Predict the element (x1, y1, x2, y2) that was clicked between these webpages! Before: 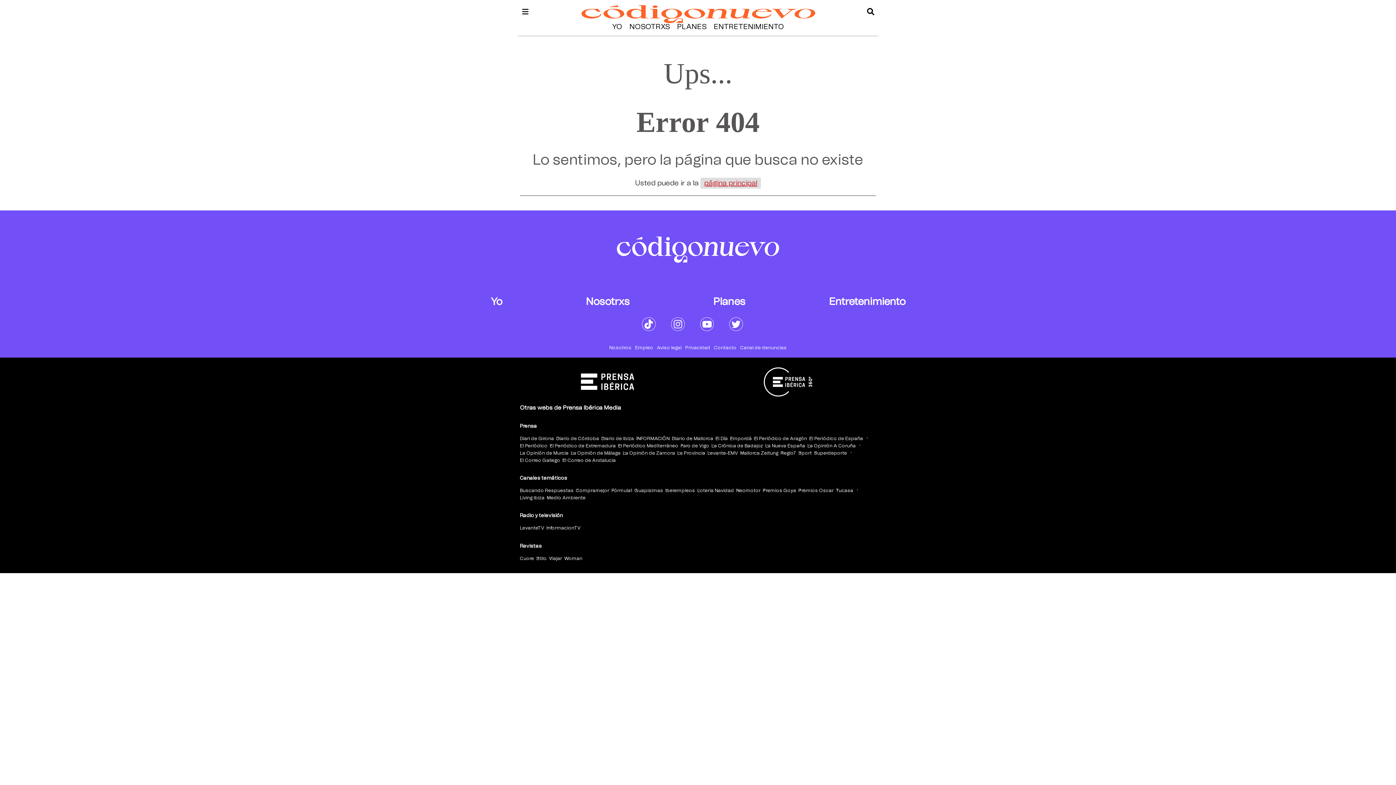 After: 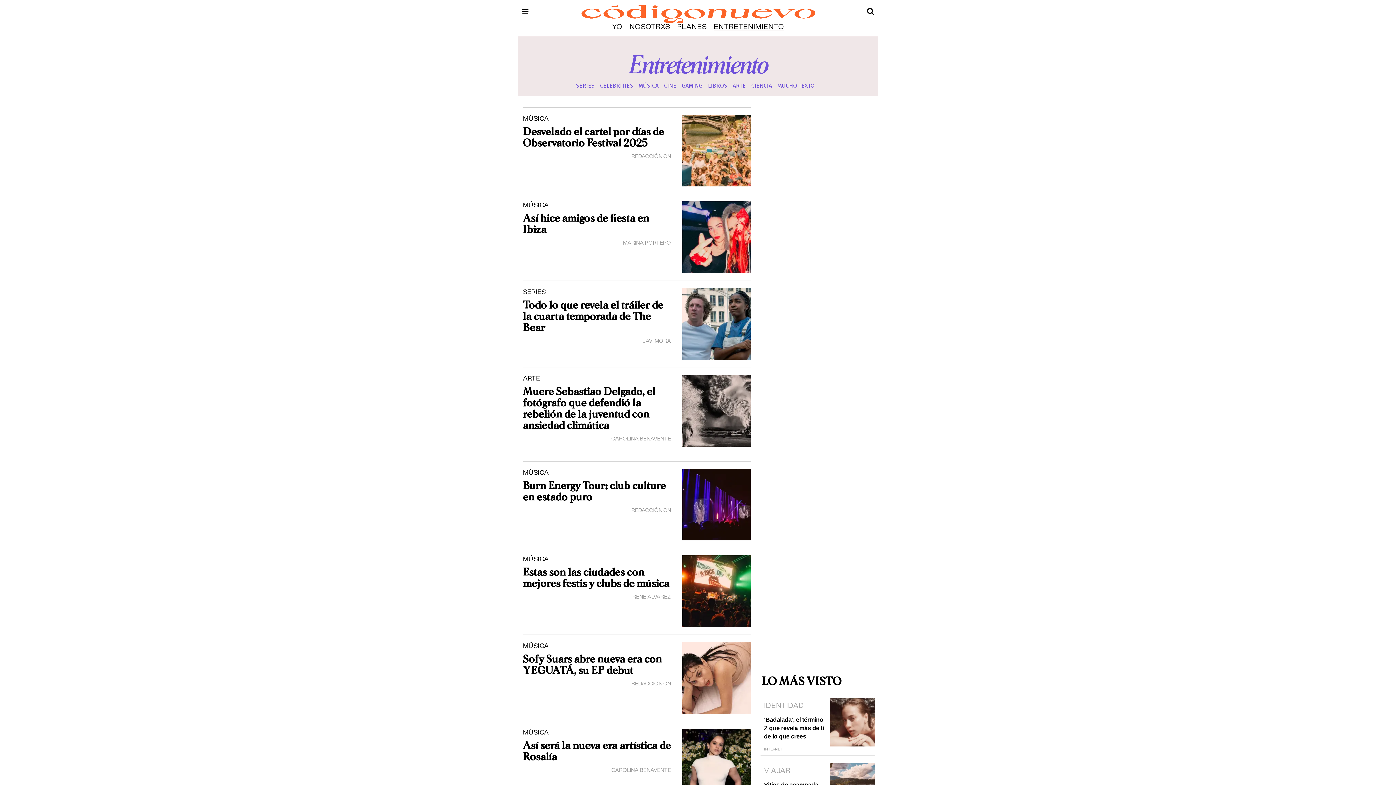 Action: bbox: (829, 297, 905, 307) label: Entretenimiento